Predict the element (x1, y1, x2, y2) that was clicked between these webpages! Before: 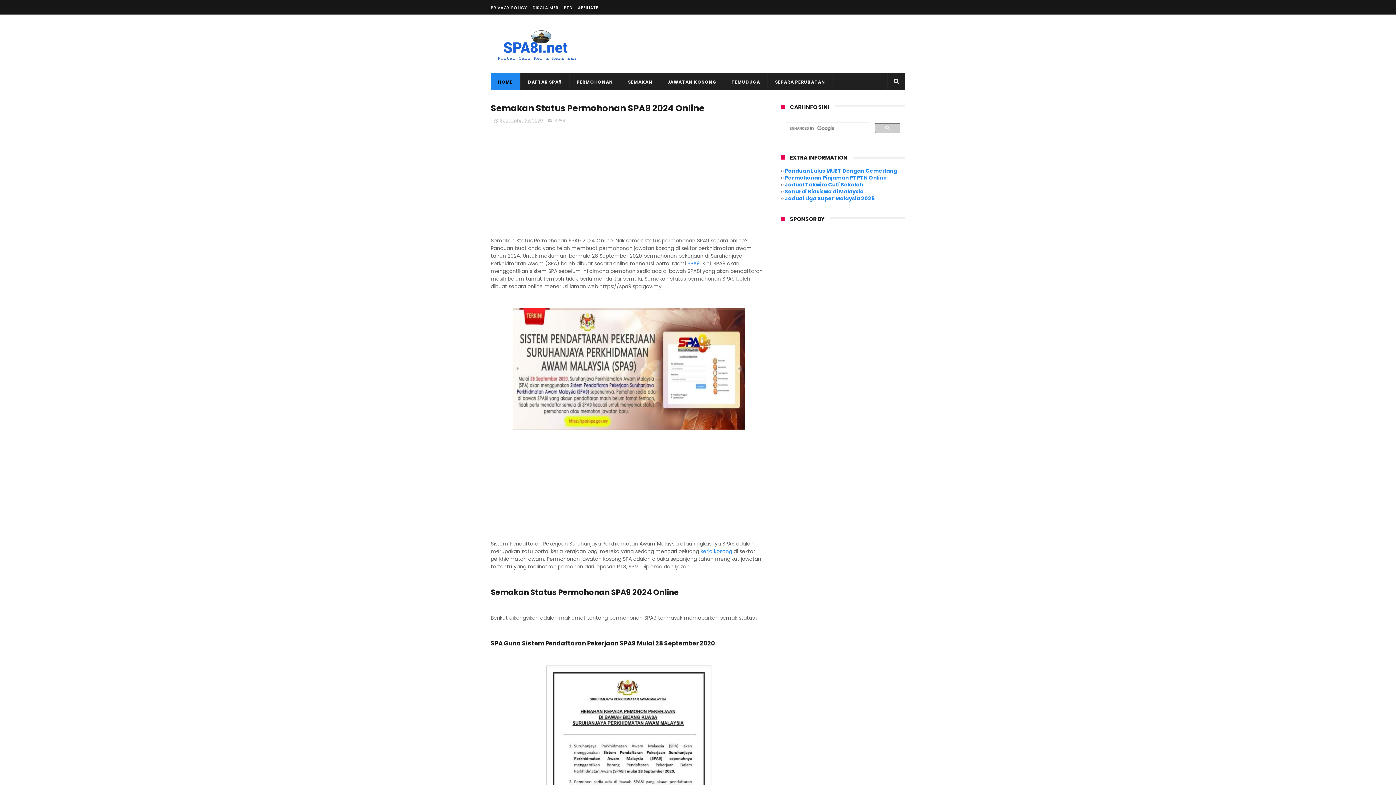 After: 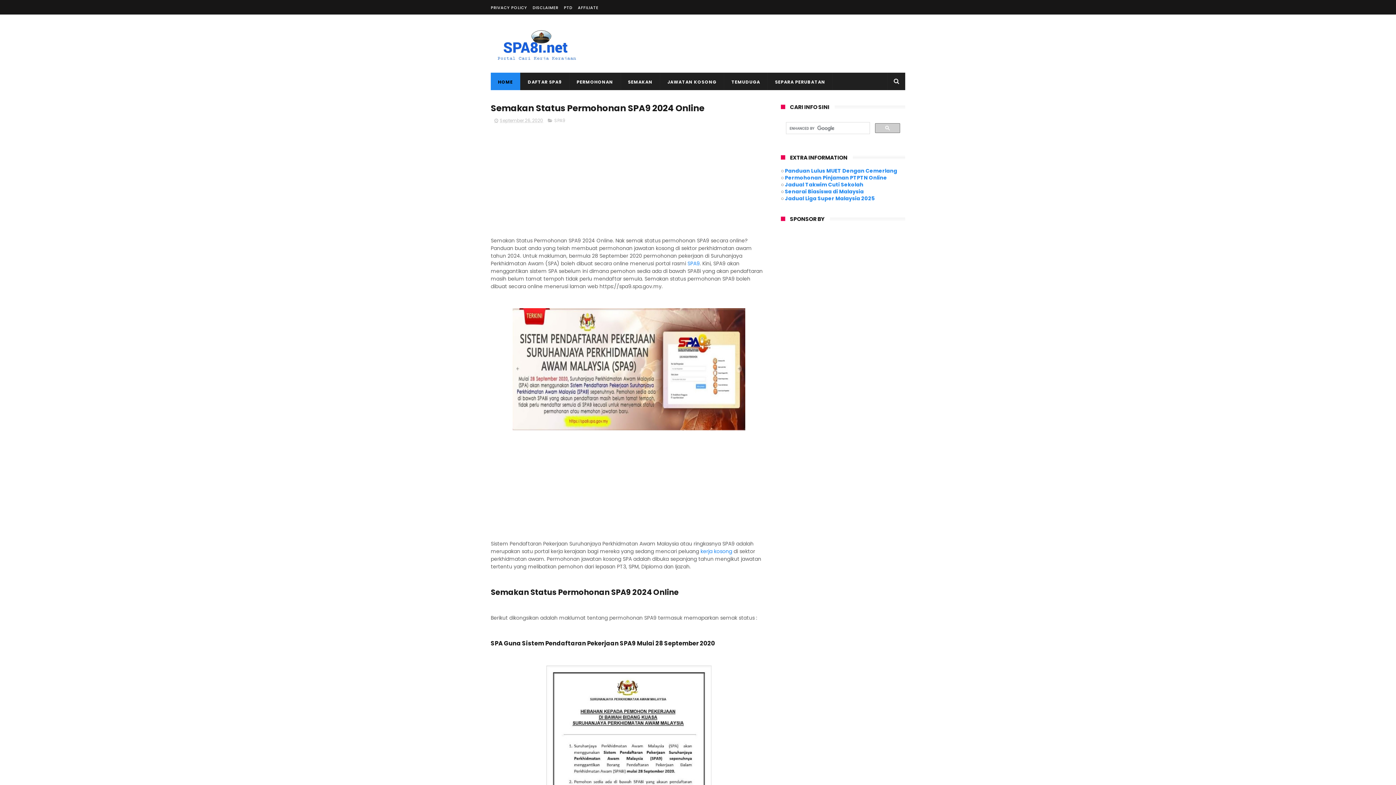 Action: bbox: (875, 123, 900, 133)